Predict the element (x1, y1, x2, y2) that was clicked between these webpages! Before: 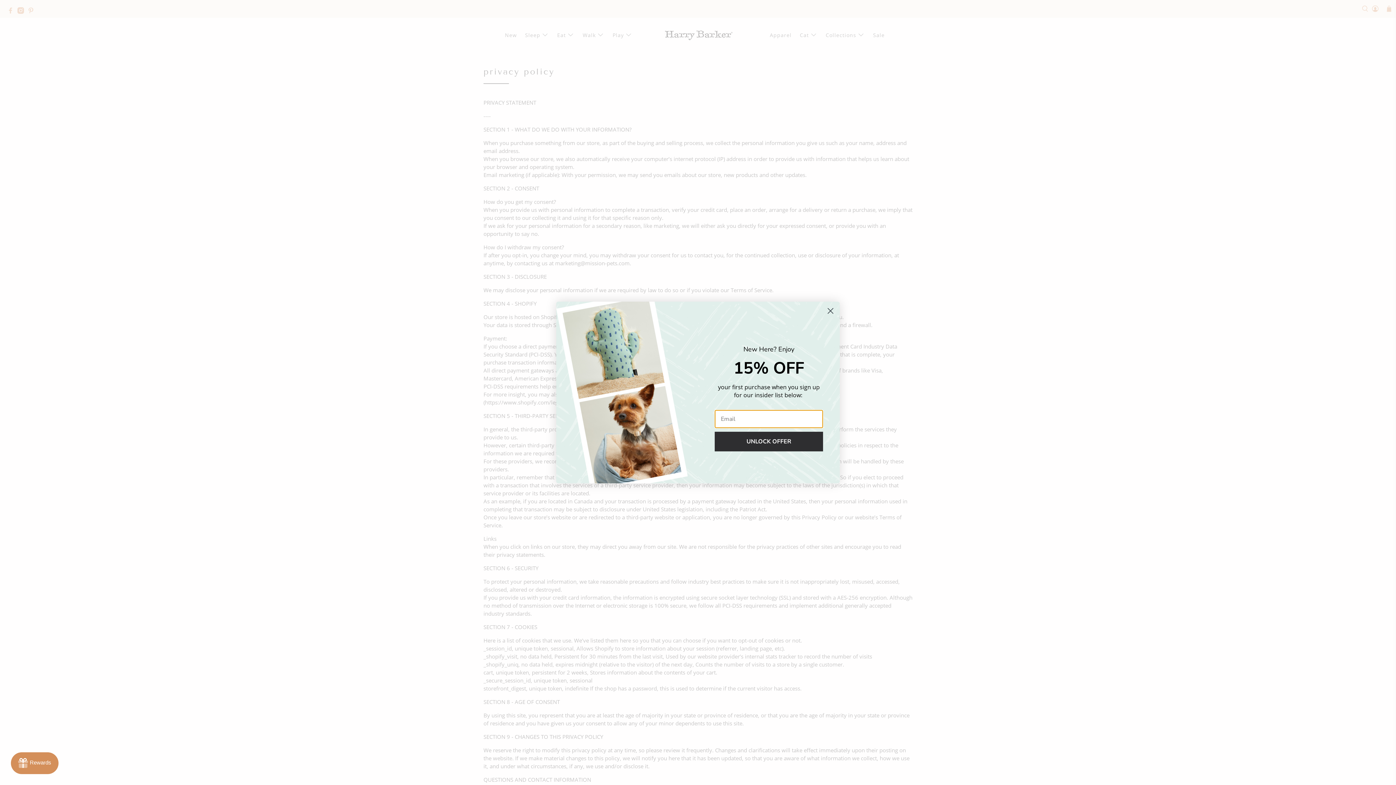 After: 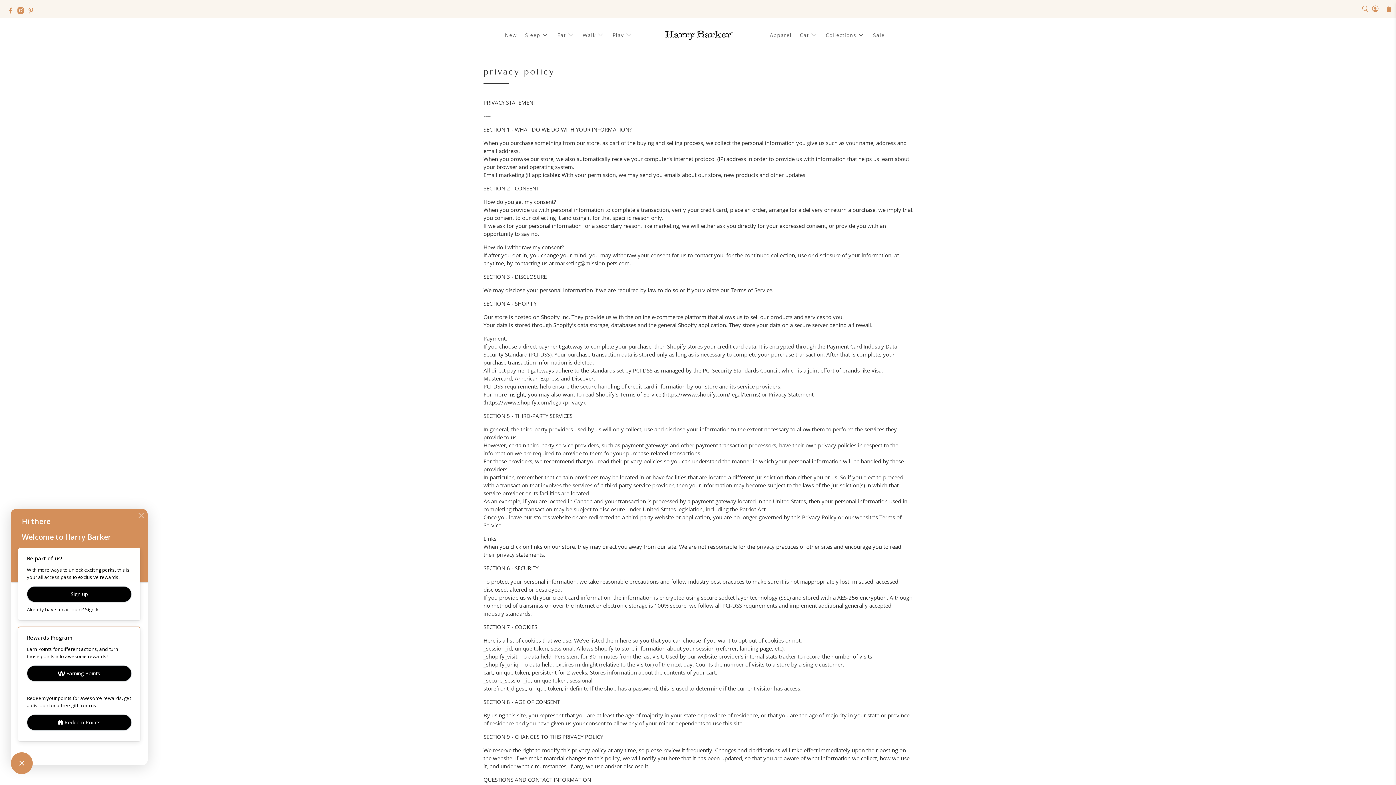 Action: label: Rewards bbox: (10, 752, 58, 774)